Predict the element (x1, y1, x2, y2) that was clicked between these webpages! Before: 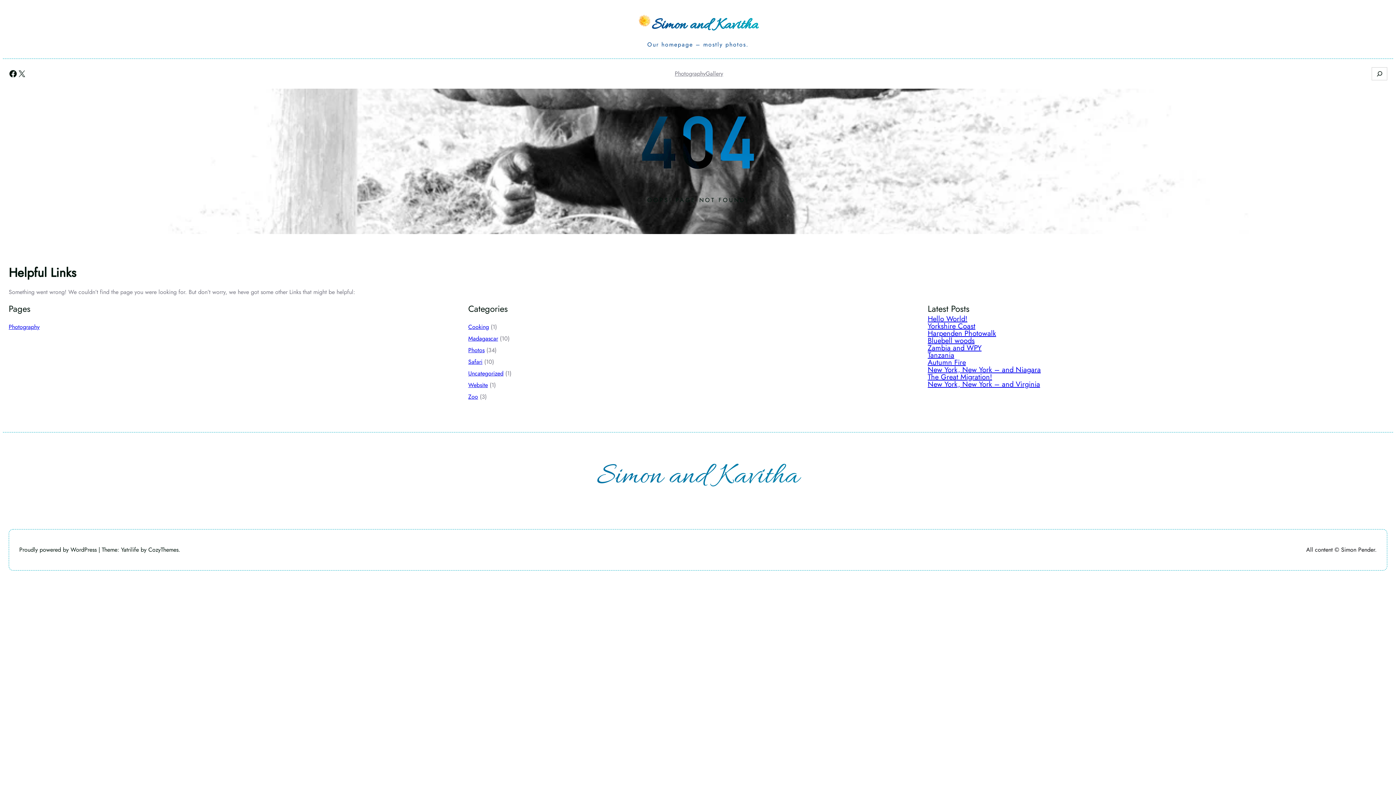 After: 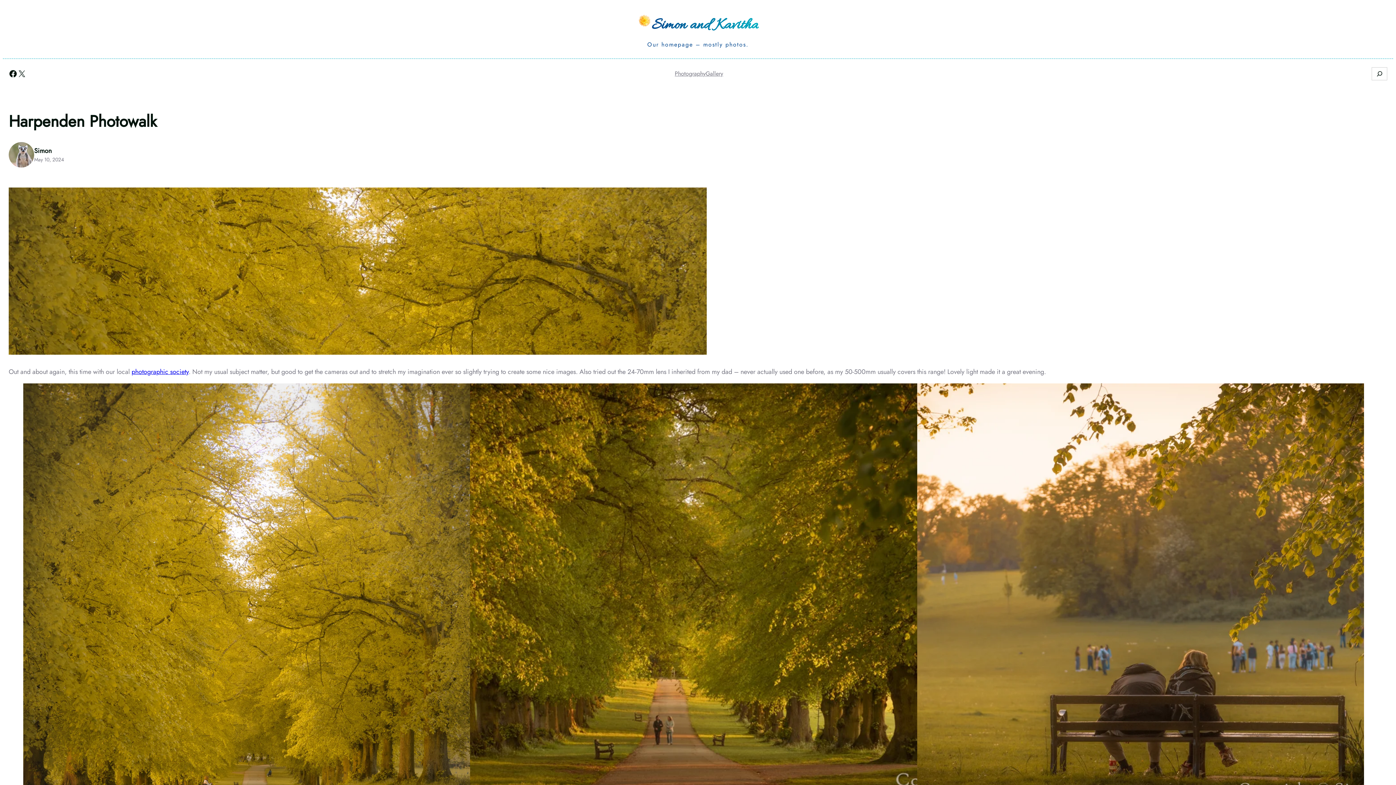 Action: label: Harpenden Photowalk bbox: (928, 328, 996, 339)